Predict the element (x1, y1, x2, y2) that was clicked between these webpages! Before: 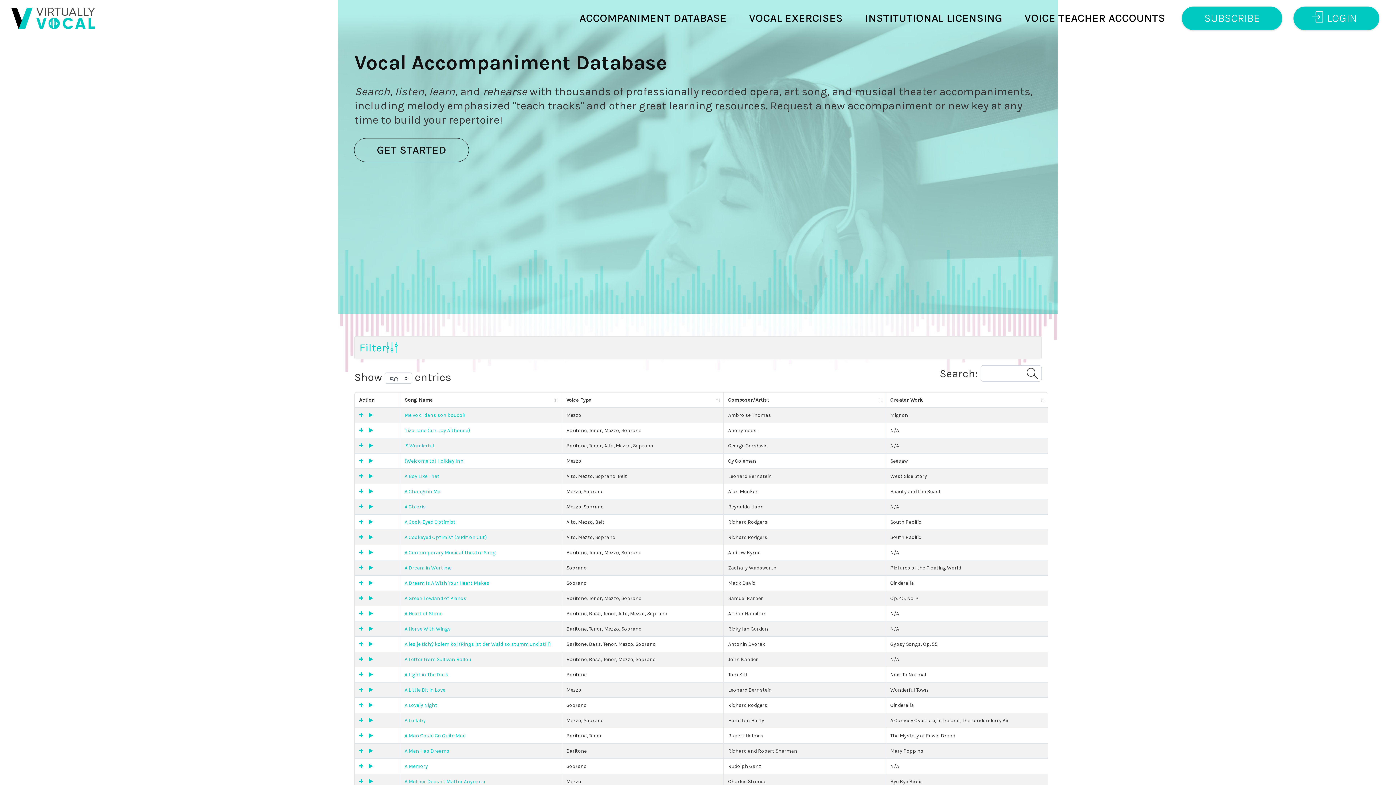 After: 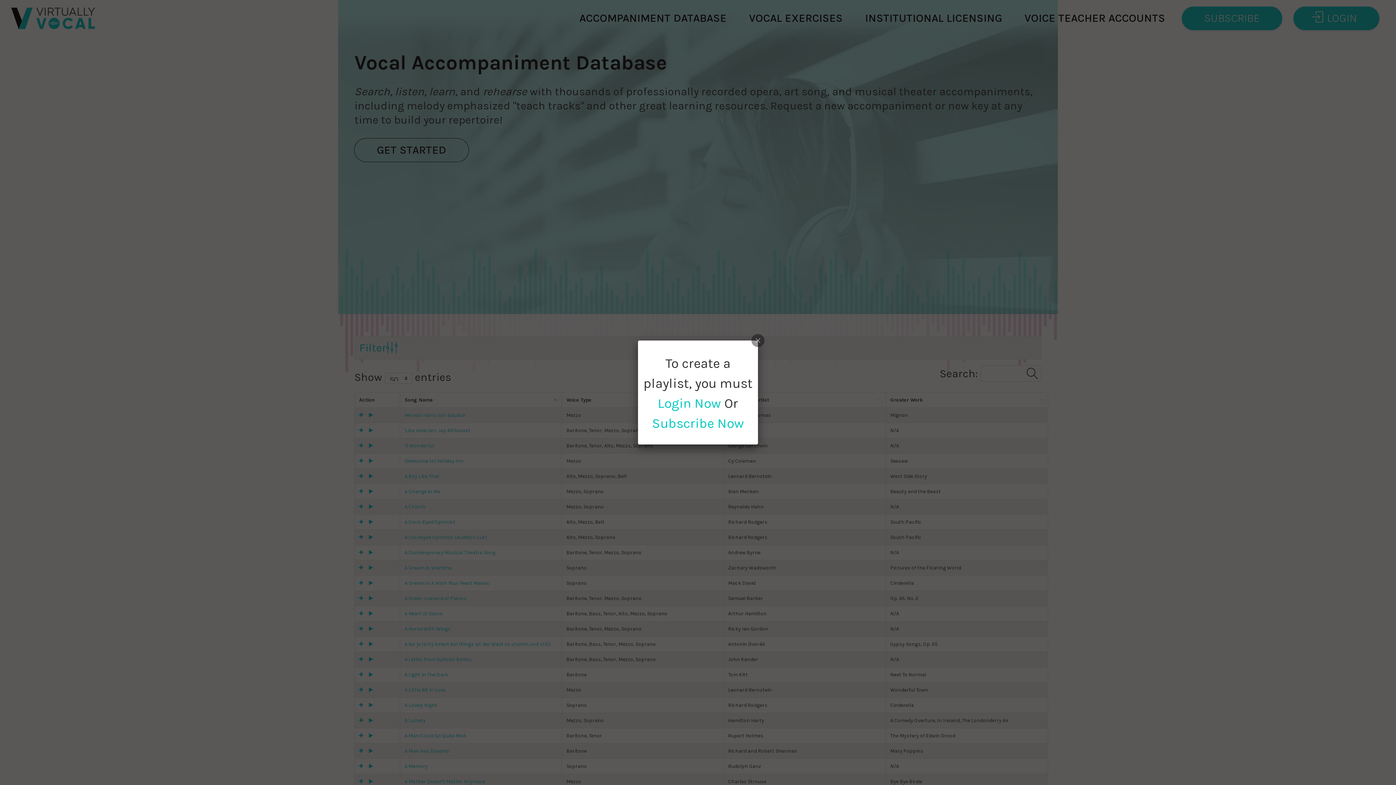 Action: bbox: (359, 580, 365, 586)